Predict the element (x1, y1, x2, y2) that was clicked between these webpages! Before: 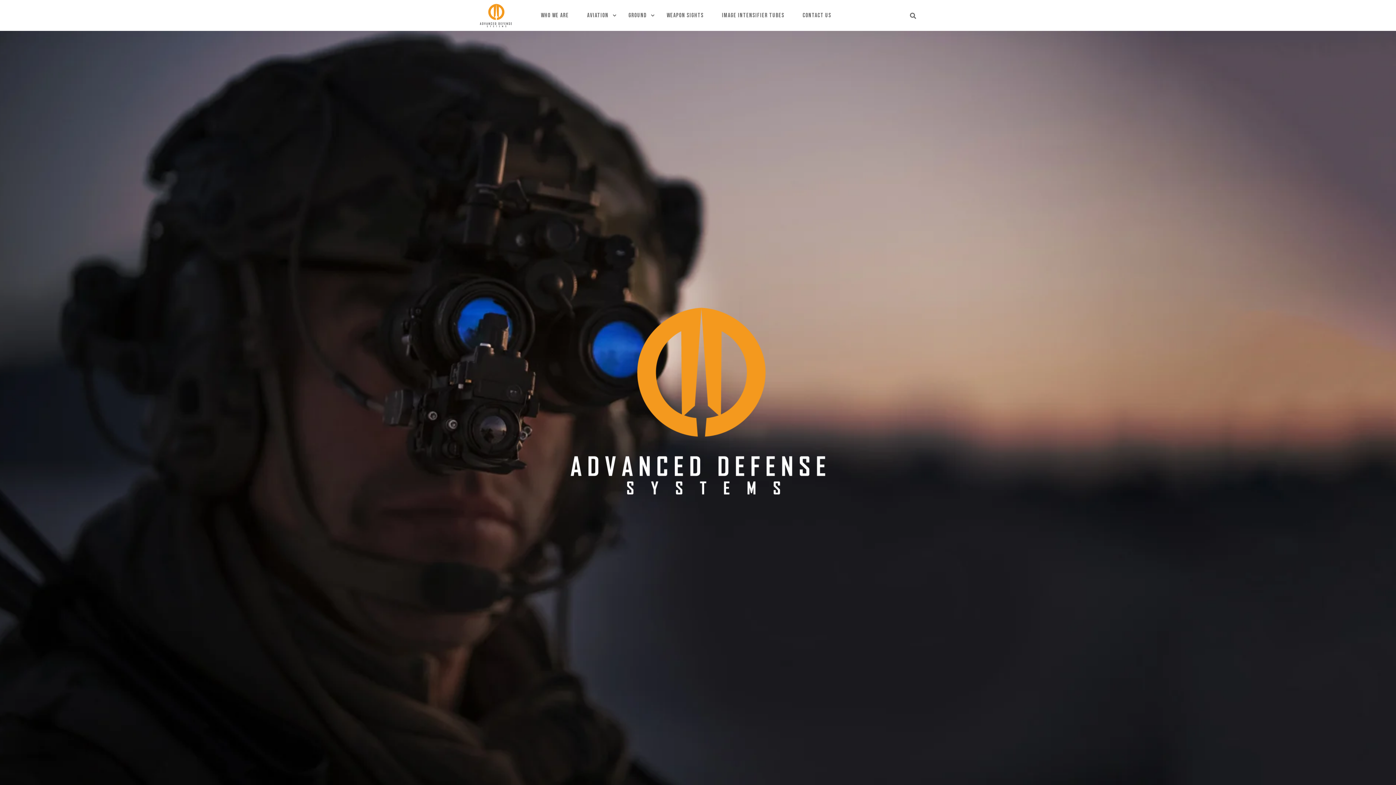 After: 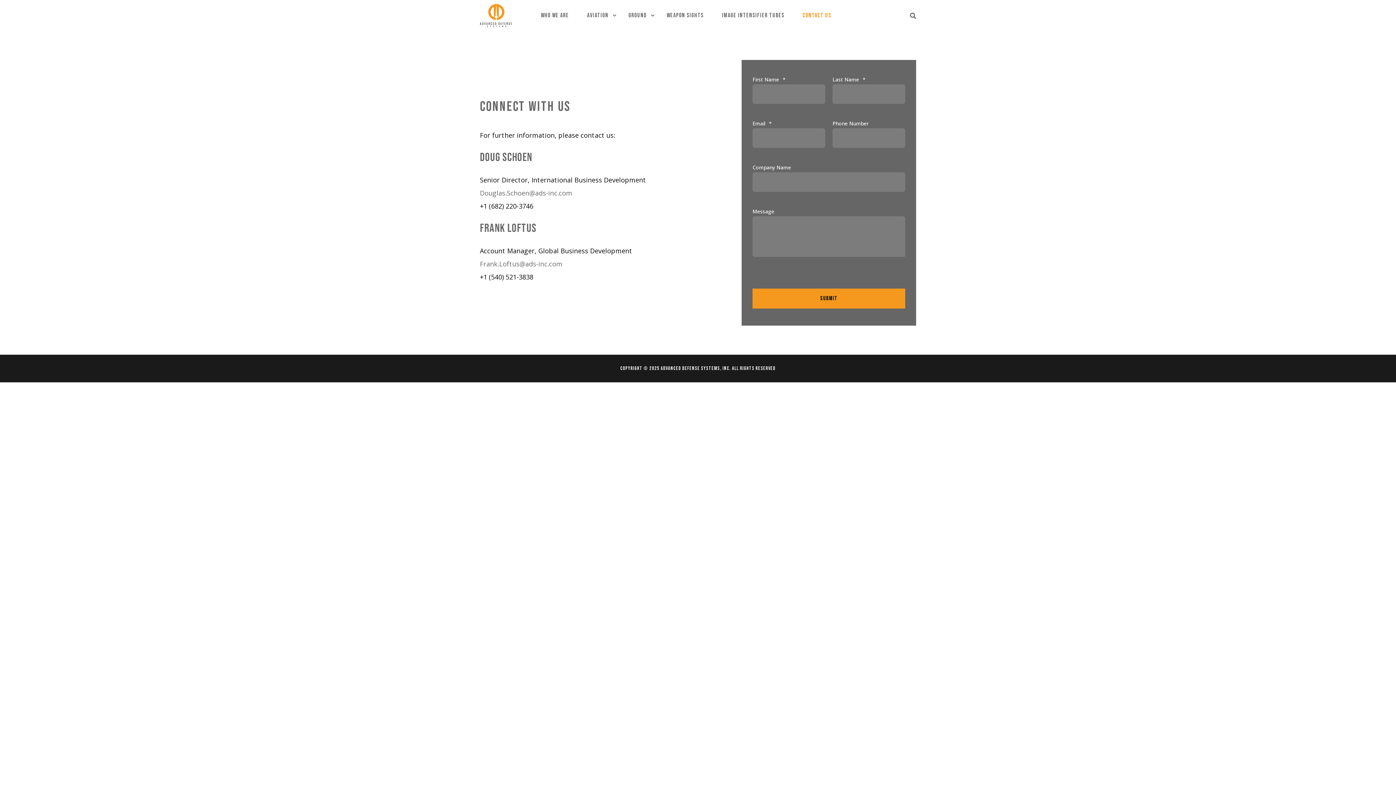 Action: bbox: (793, 0, 831, 31) label: CONTACT US